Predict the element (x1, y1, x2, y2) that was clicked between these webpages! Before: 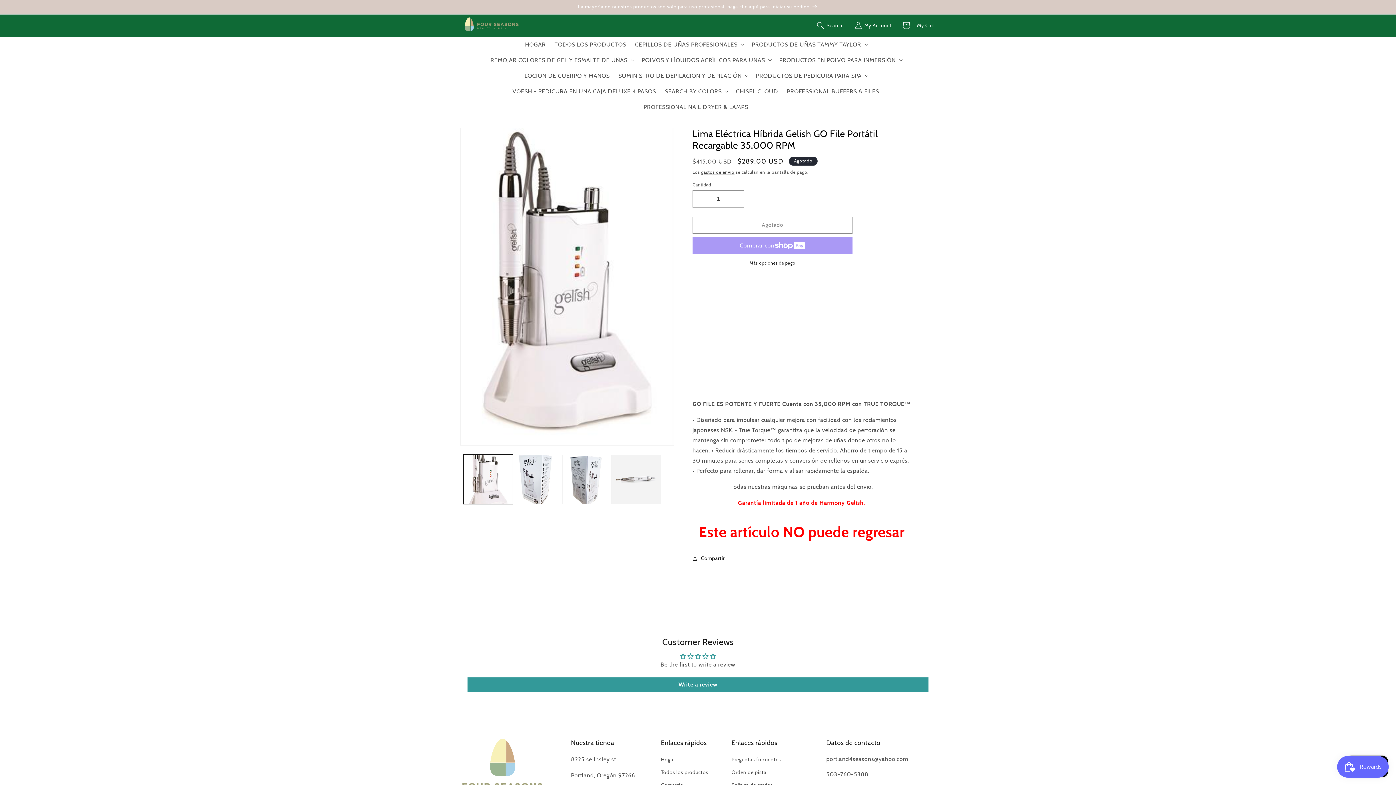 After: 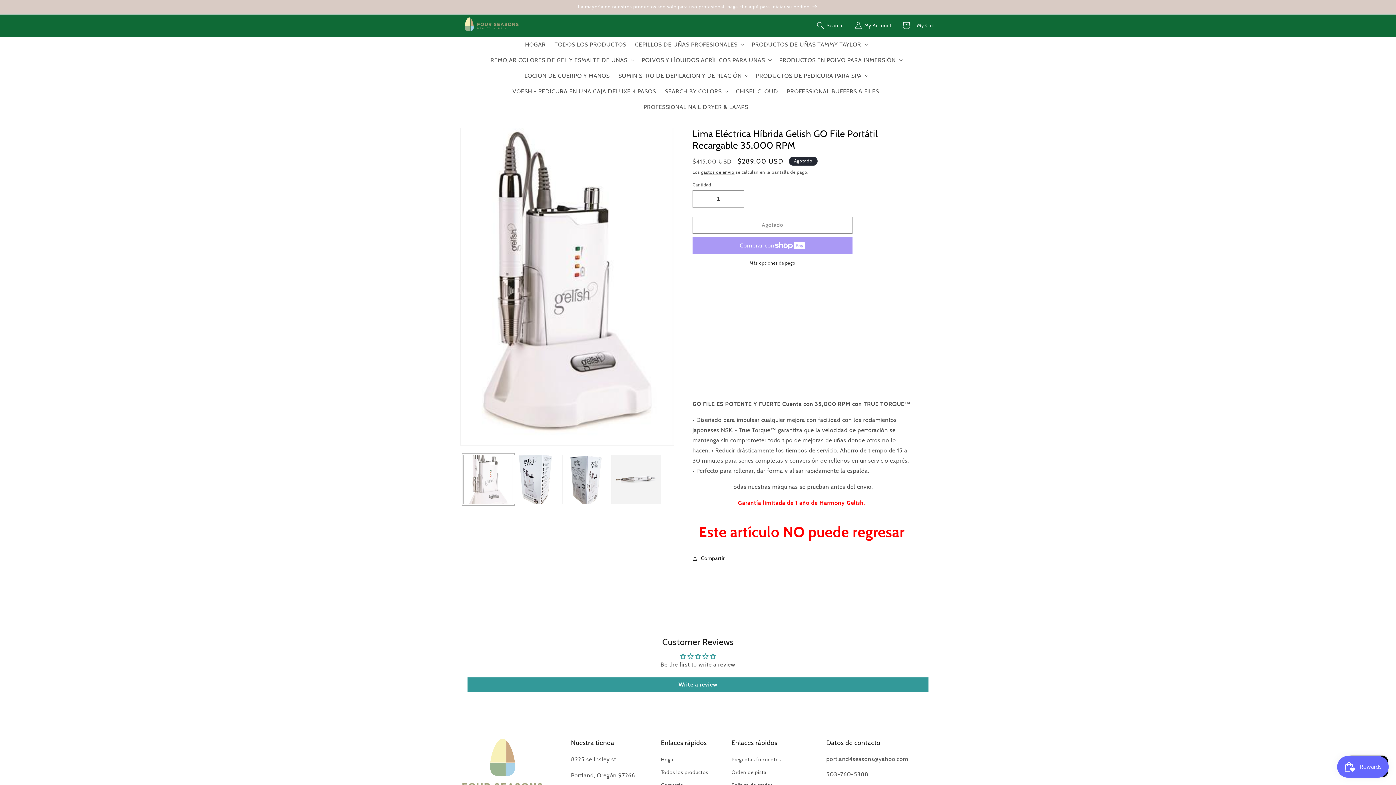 Action: bbox: (463, 454, 513, 504) label: Cargar la imagen 1 en la vista de la galería